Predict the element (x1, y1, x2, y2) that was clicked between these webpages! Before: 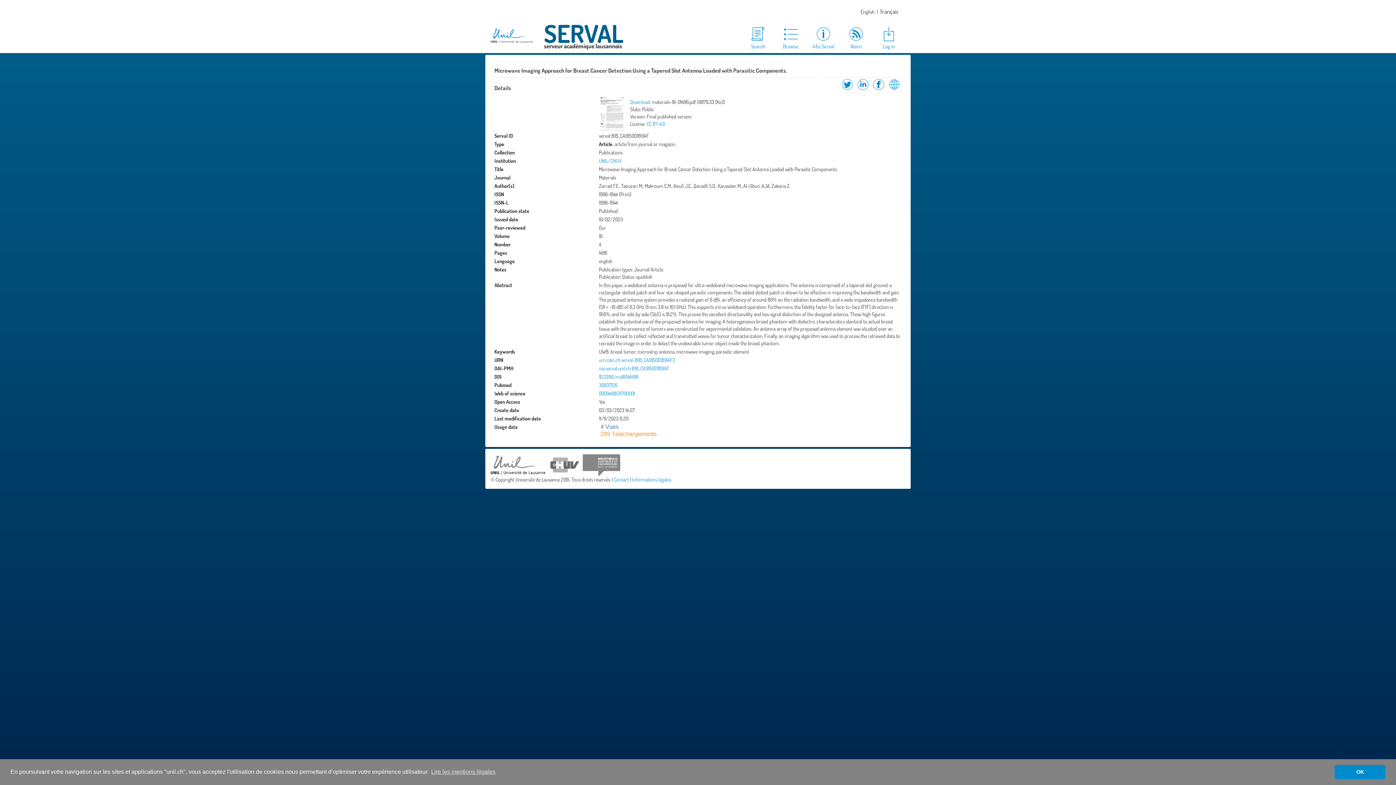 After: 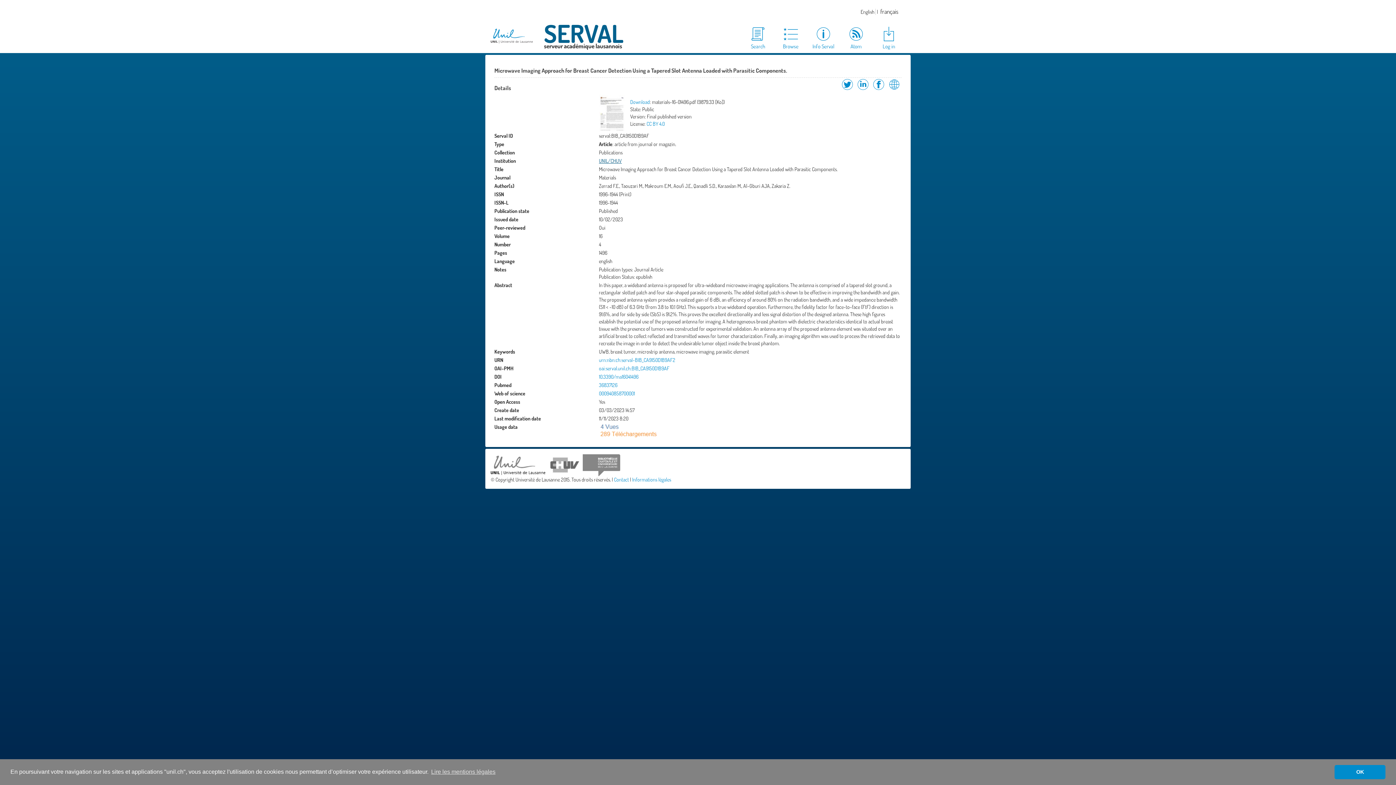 Action: bbox: (599, 157, 622, 164) label: UNIL/CHUV